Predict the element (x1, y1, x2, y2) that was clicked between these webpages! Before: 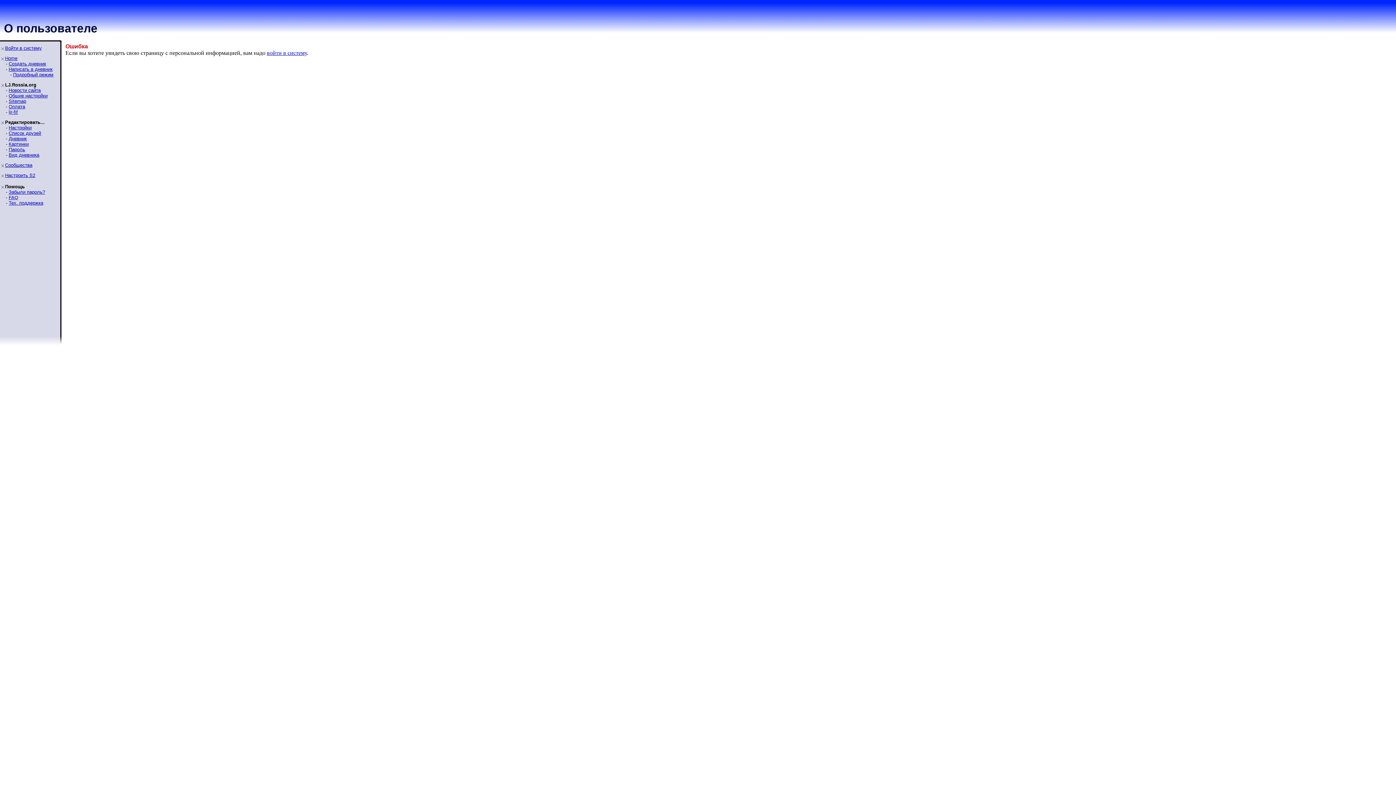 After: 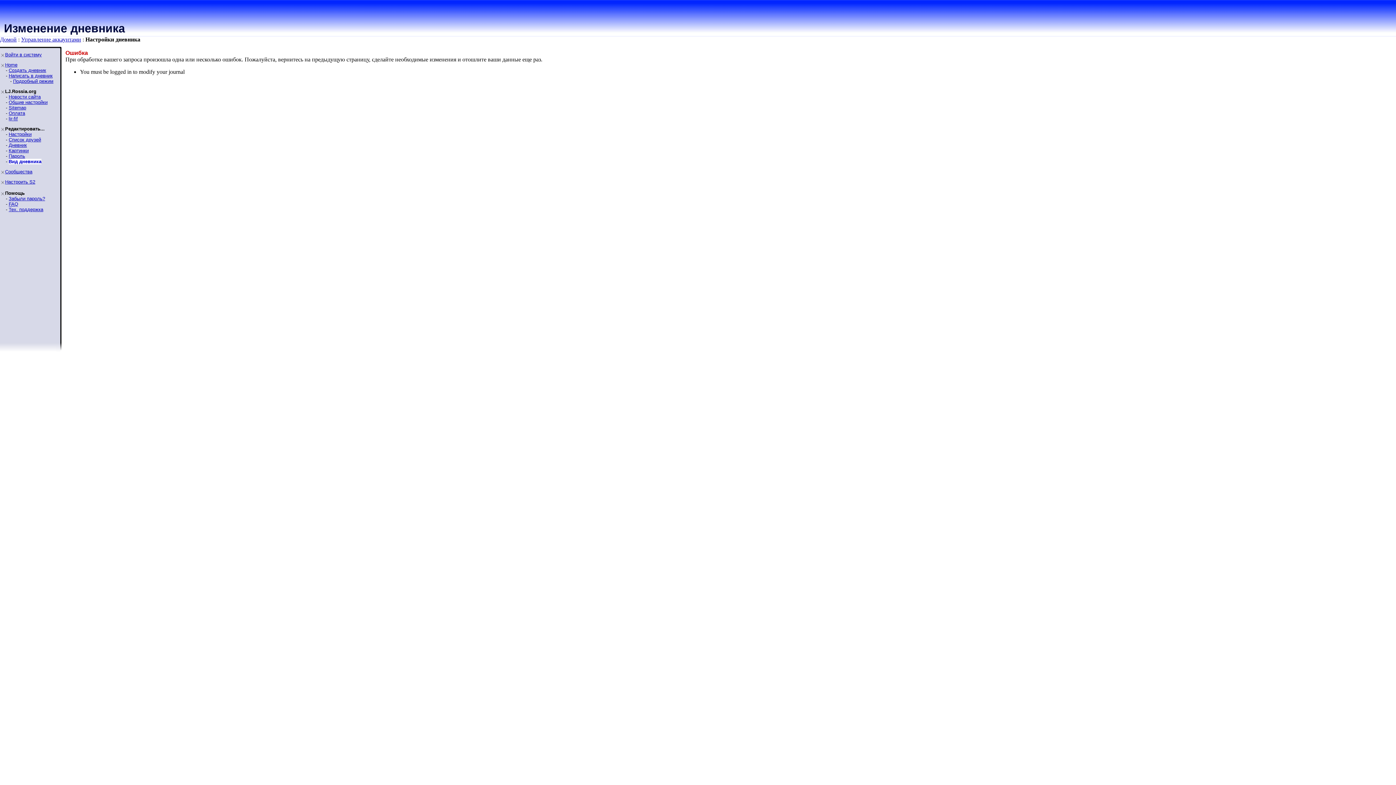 Action: label: Вид дневника bbox: (8, 152, 39, 157)